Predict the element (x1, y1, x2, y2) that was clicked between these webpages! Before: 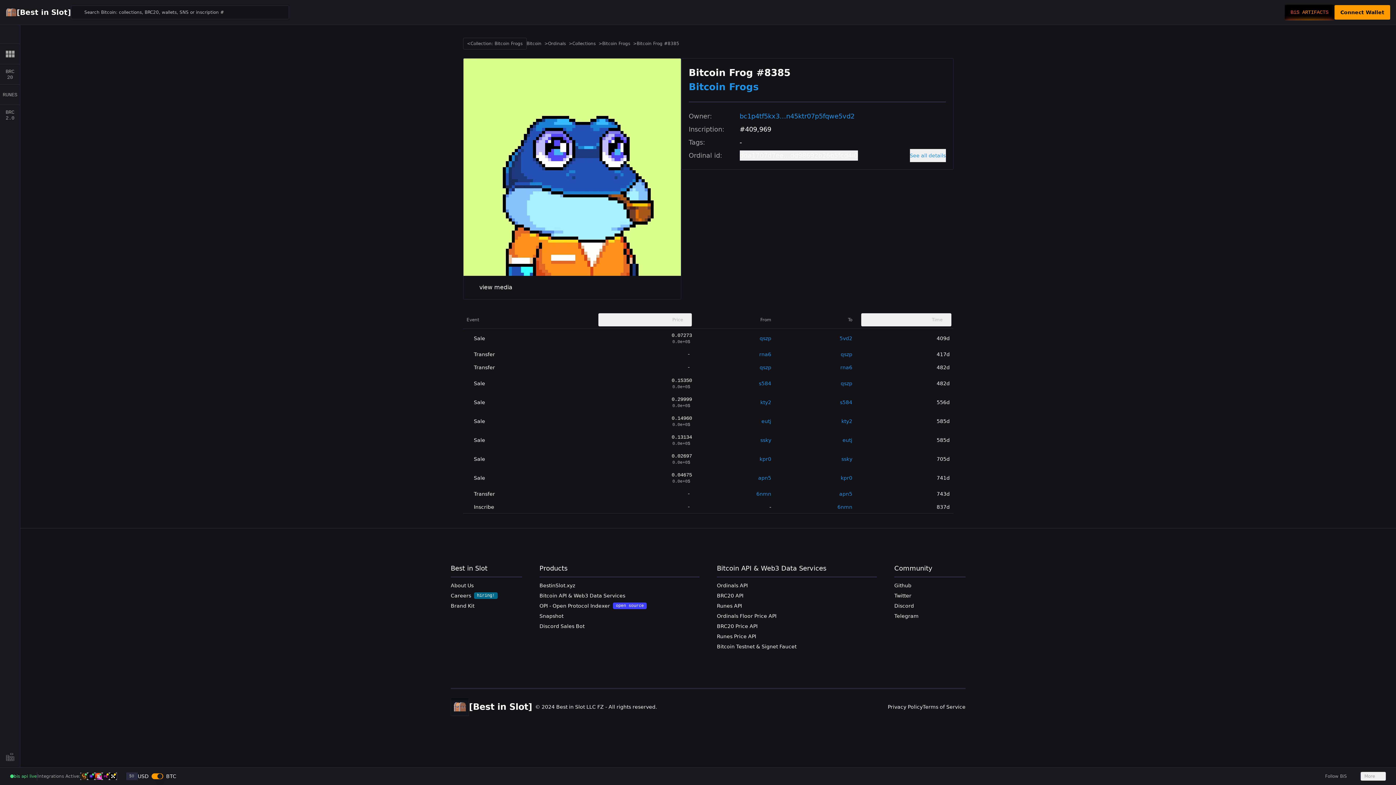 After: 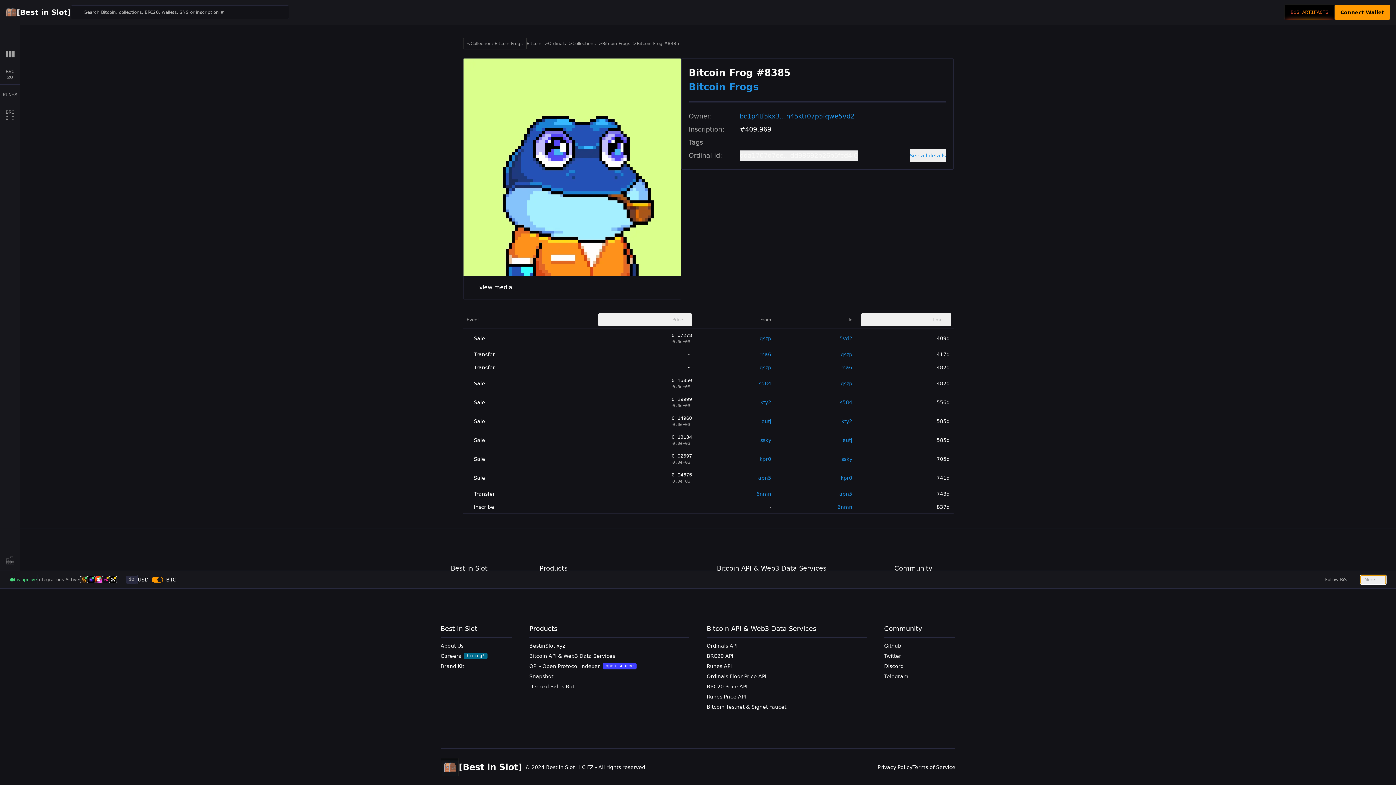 Action: label: More bbox: (1361, 772, 1386, 781)